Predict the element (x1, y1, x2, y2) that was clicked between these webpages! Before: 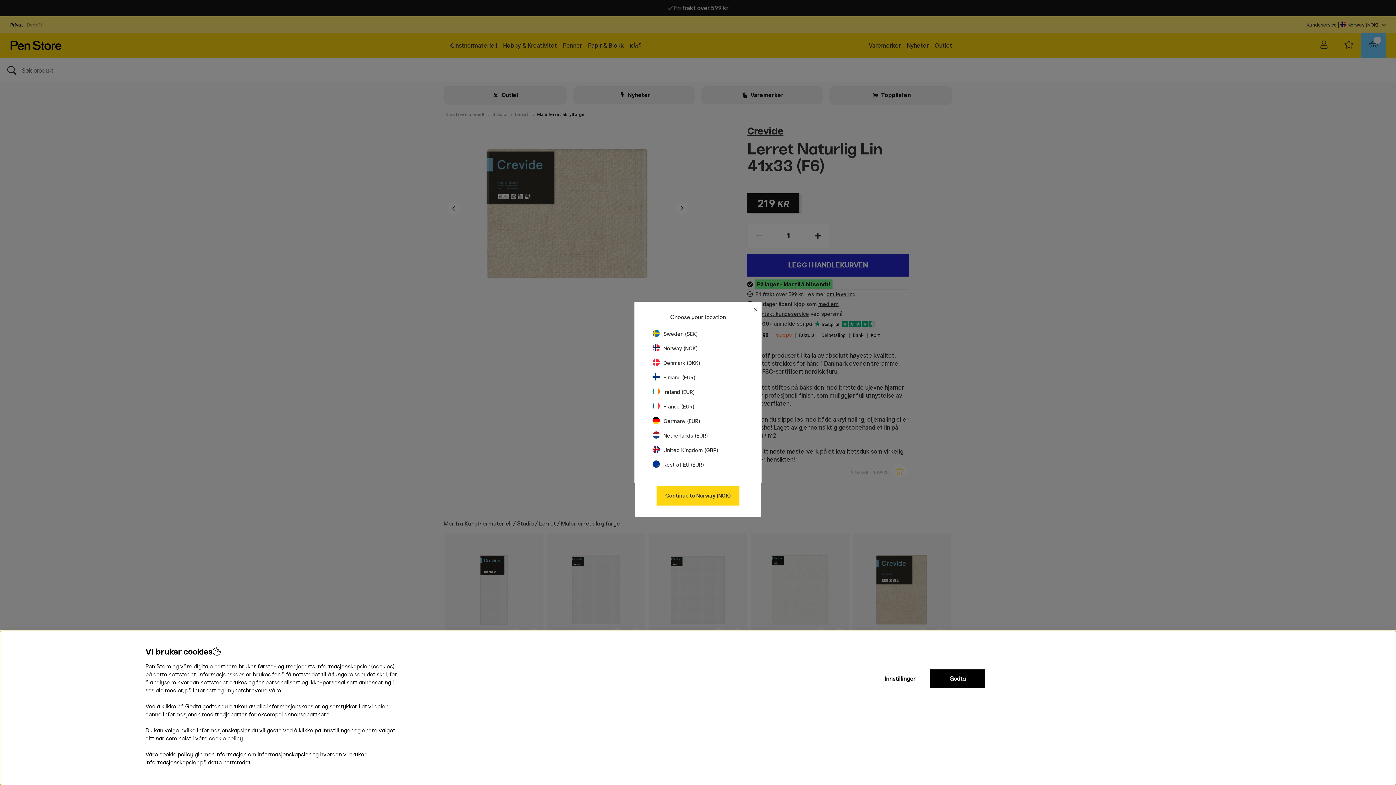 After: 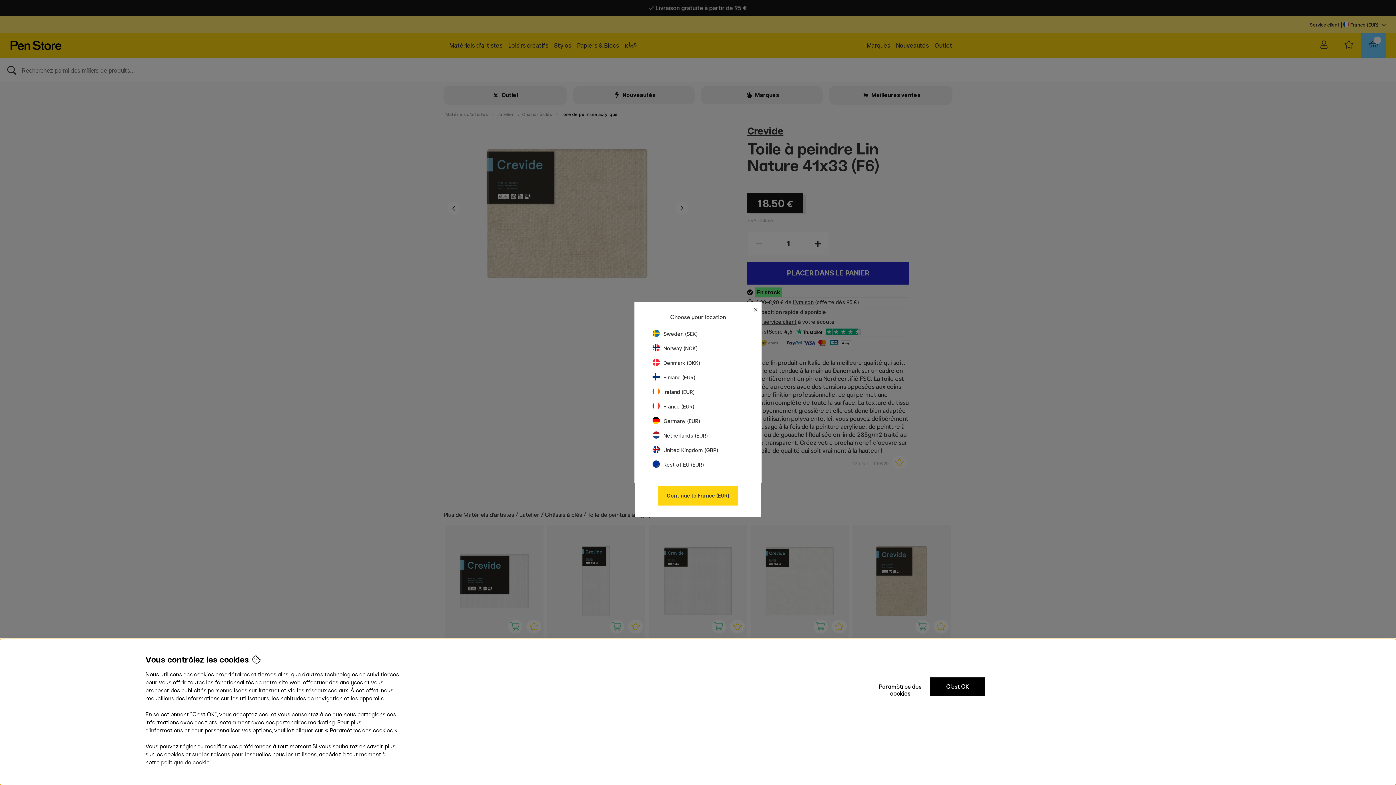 Action: bbox: (652, 403, 694, 409) label: France (EUR)